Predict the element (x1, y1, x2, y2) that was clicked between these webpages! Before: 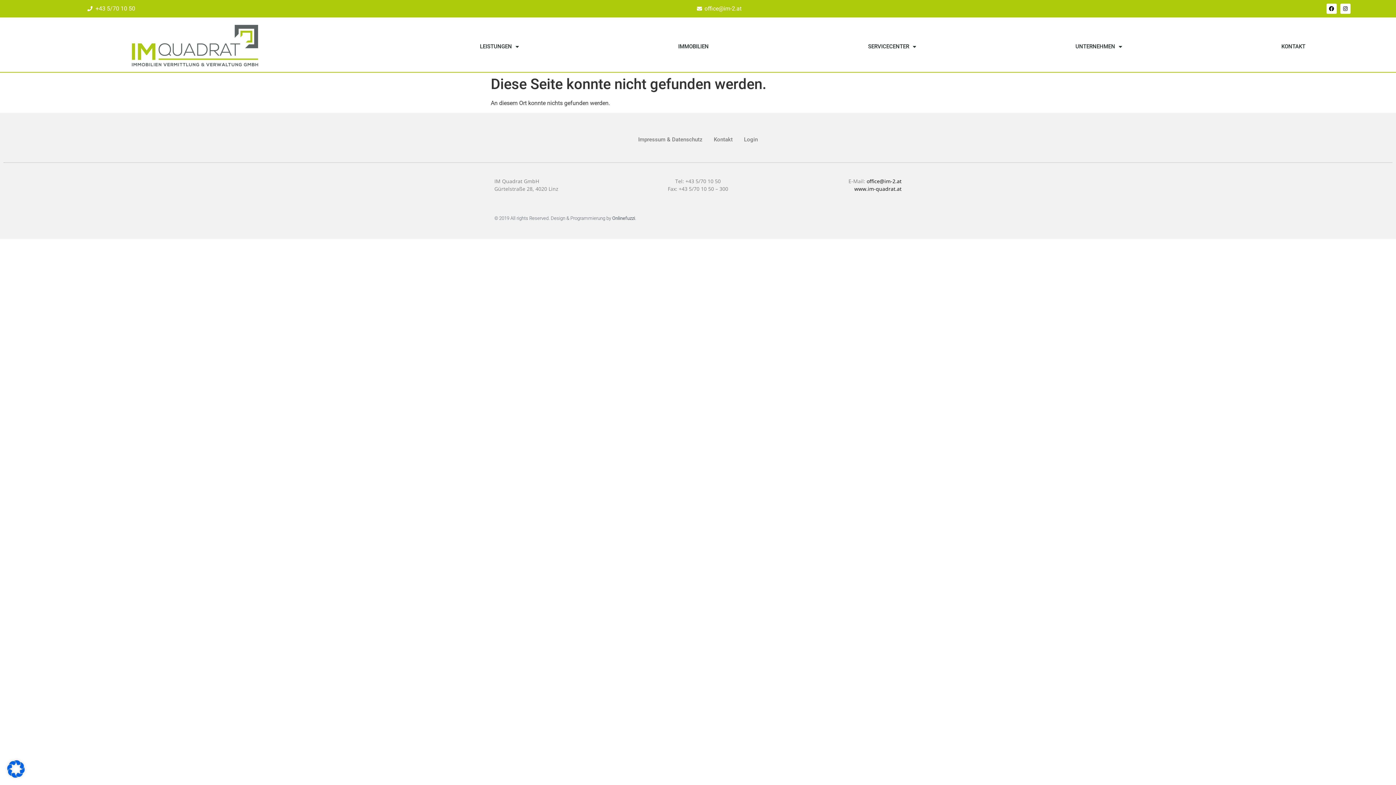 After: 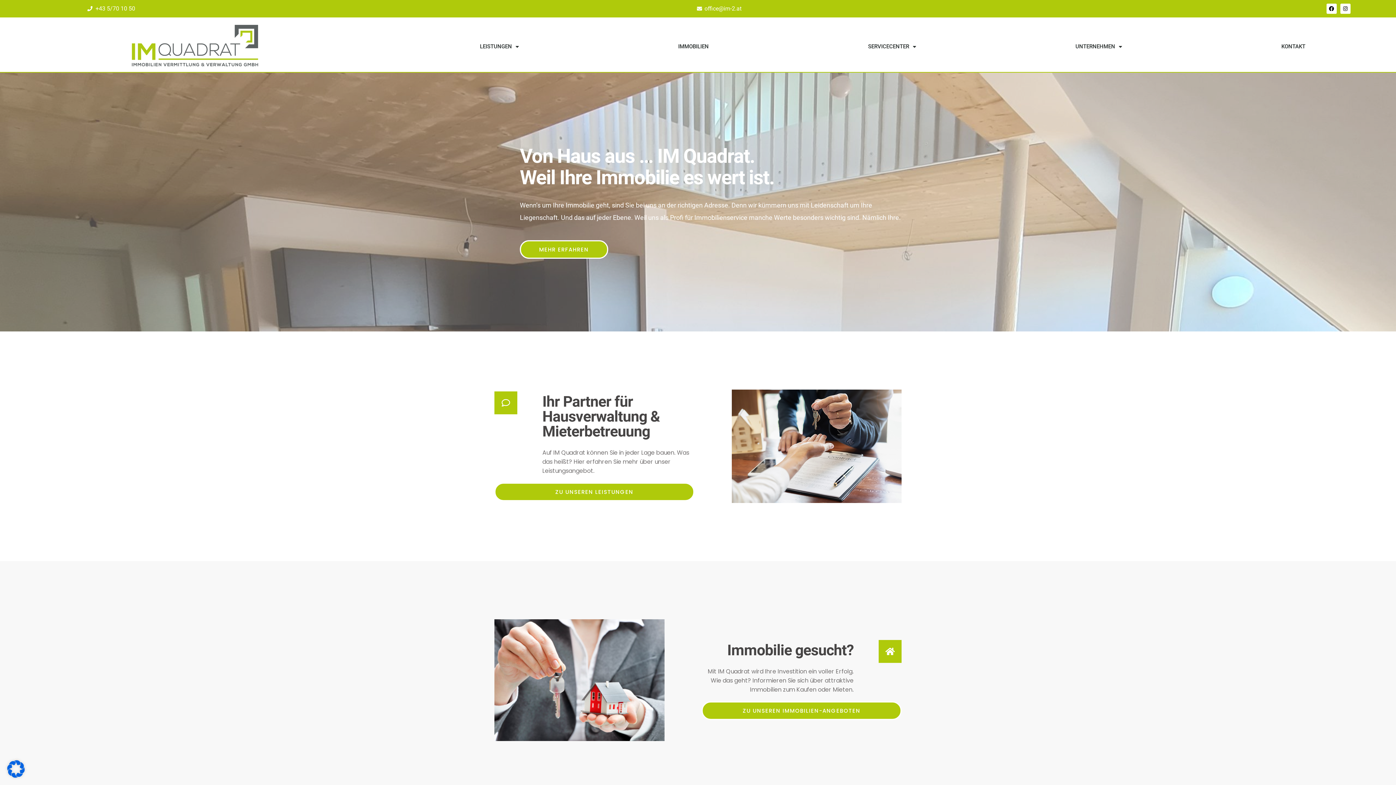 Action: bbox: (71, 21, 318, 72)